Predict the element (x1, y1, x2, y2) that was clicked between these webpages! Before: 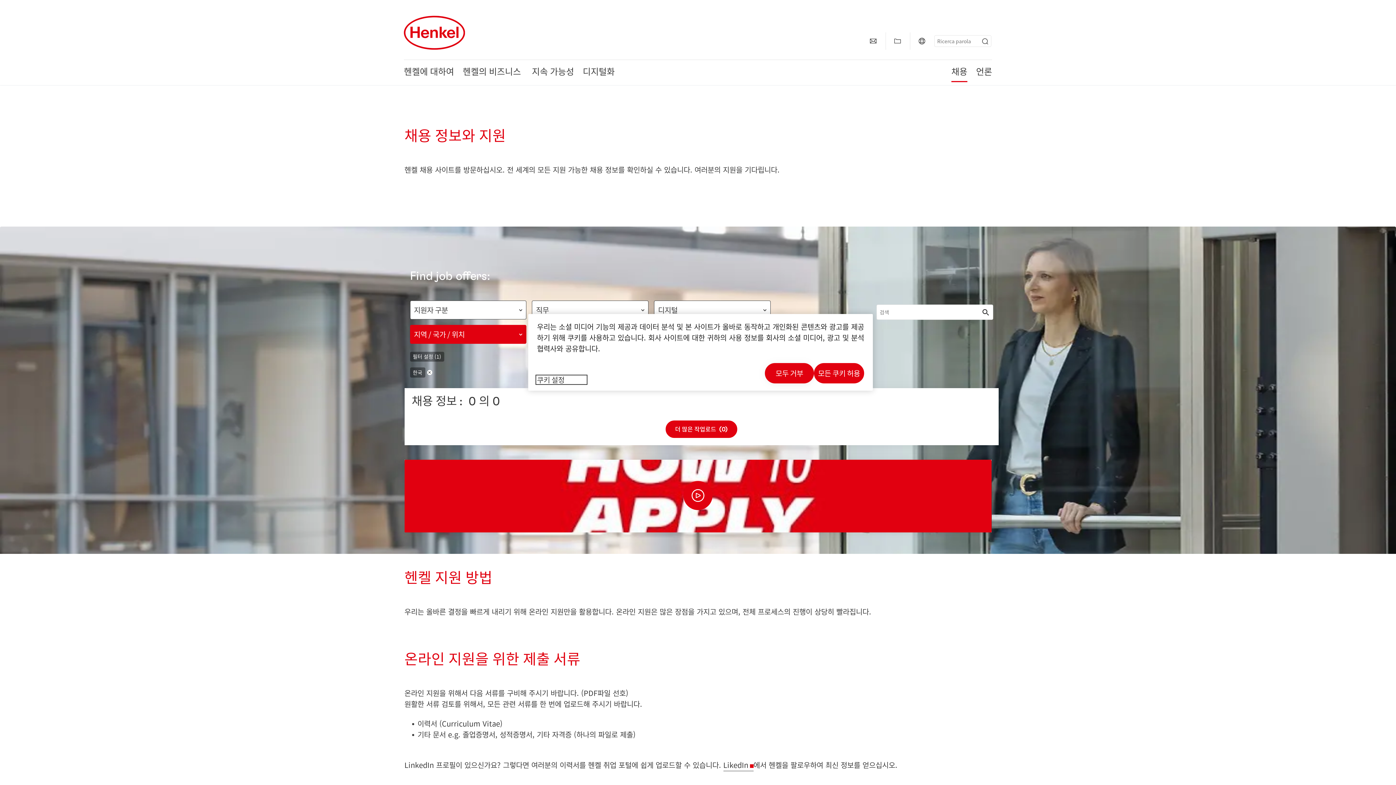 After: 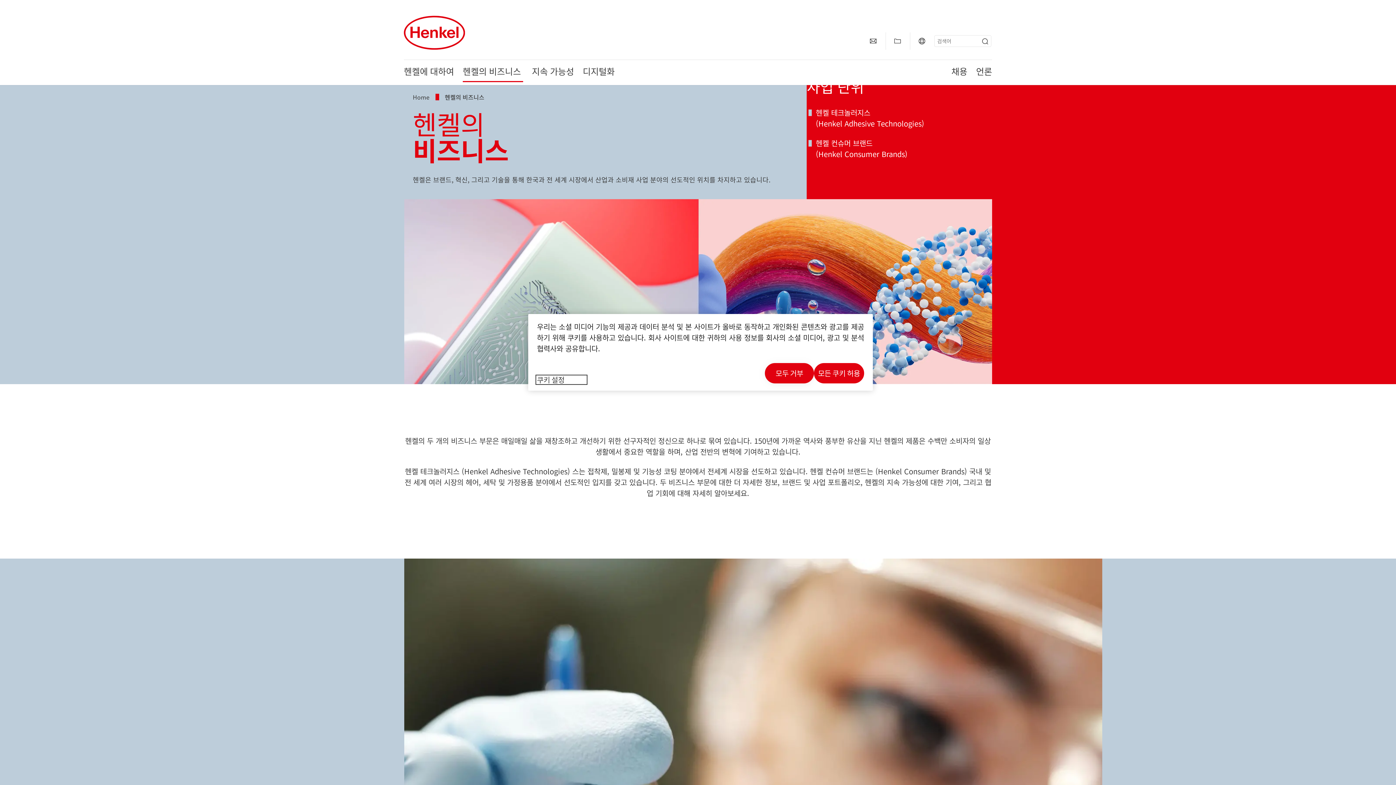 Action: bbox: (462, 68, 523, 76) label: 헨켈의 비즈니스 